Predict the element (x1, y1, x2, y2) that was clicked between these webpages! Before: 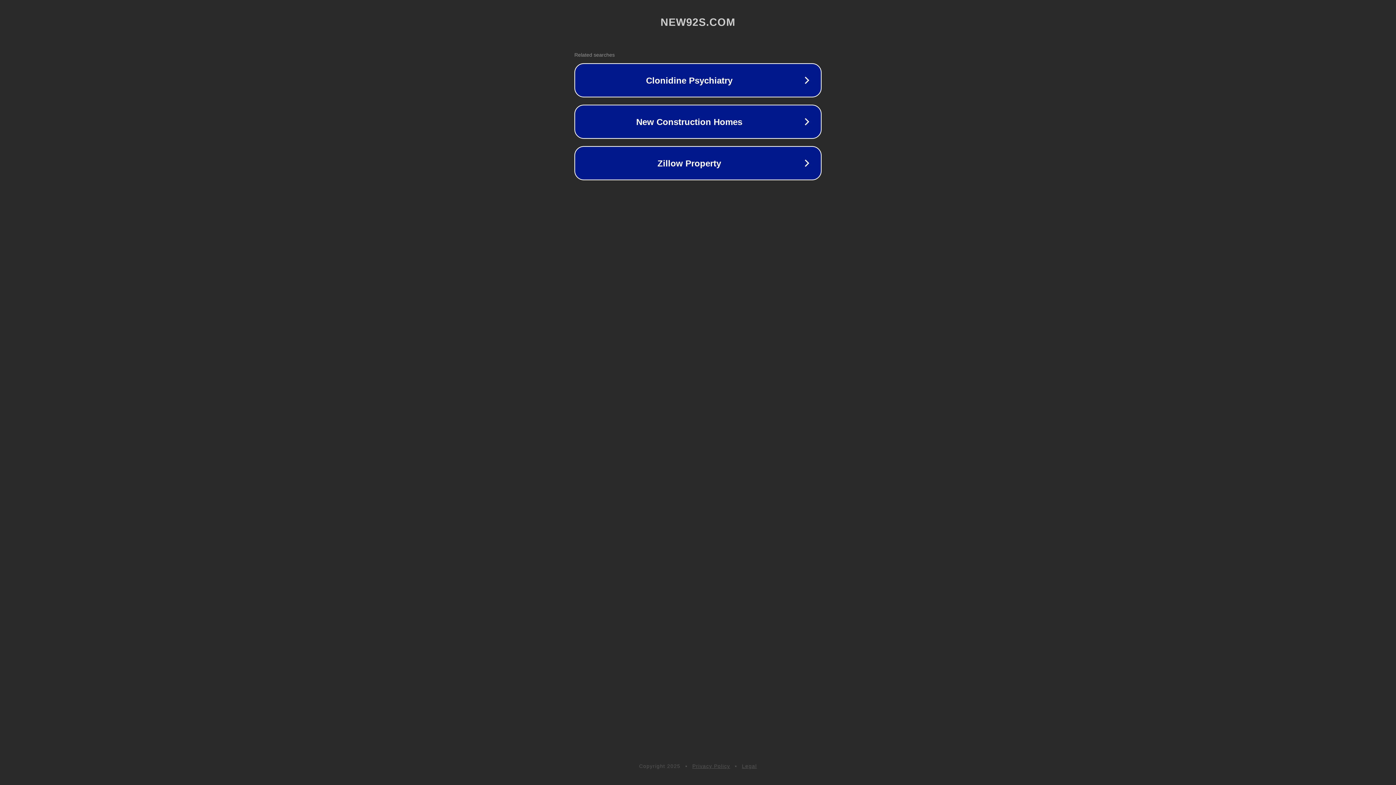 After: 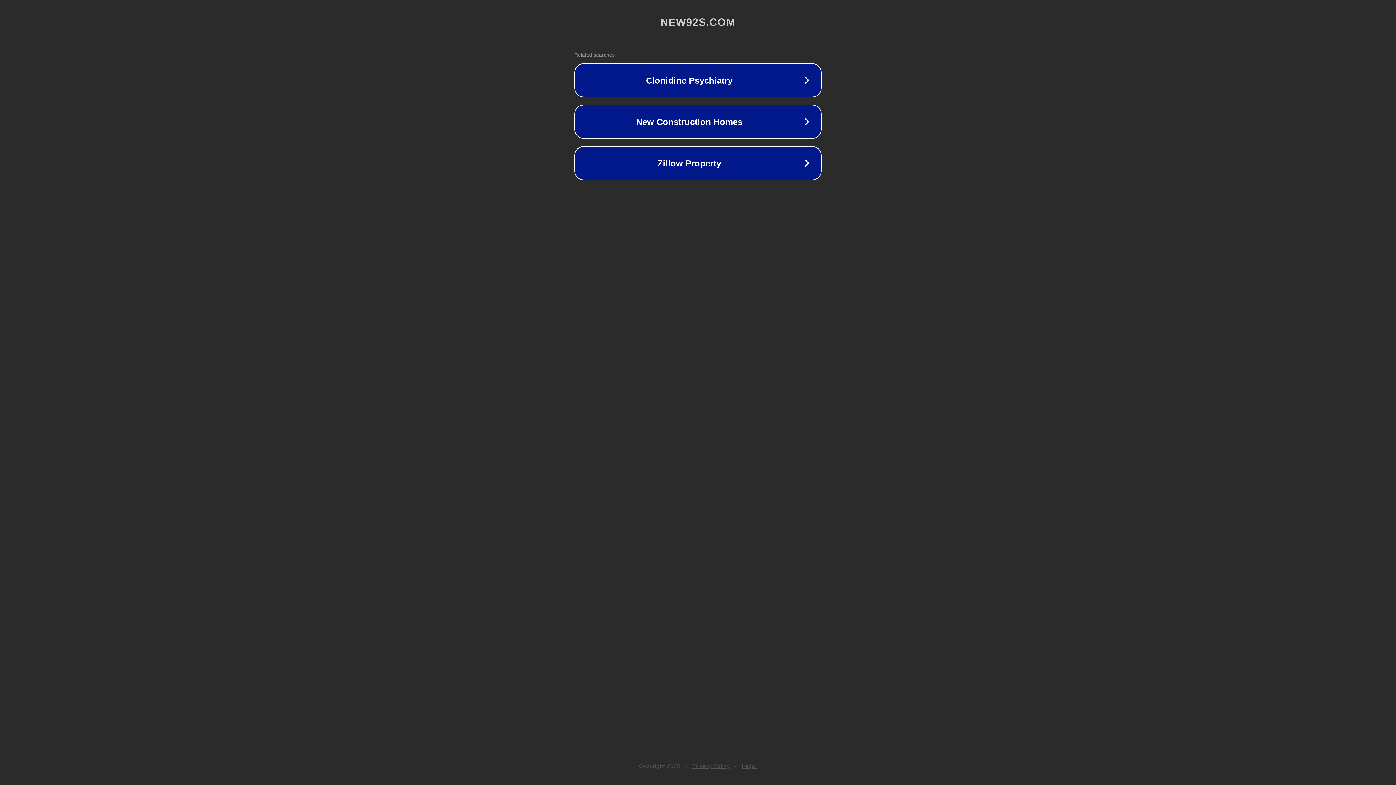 Action: label: Legal bbox: (742, 763, 757, 769)